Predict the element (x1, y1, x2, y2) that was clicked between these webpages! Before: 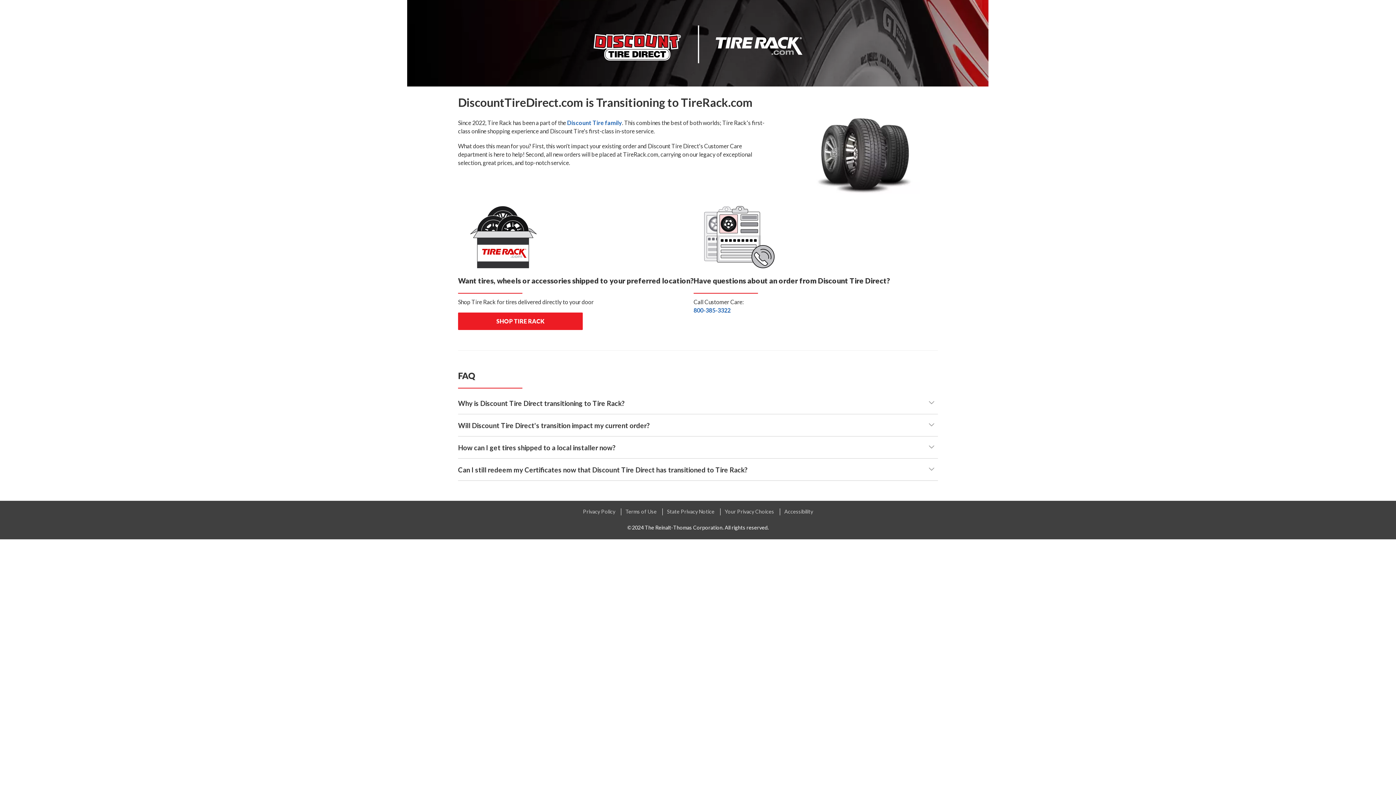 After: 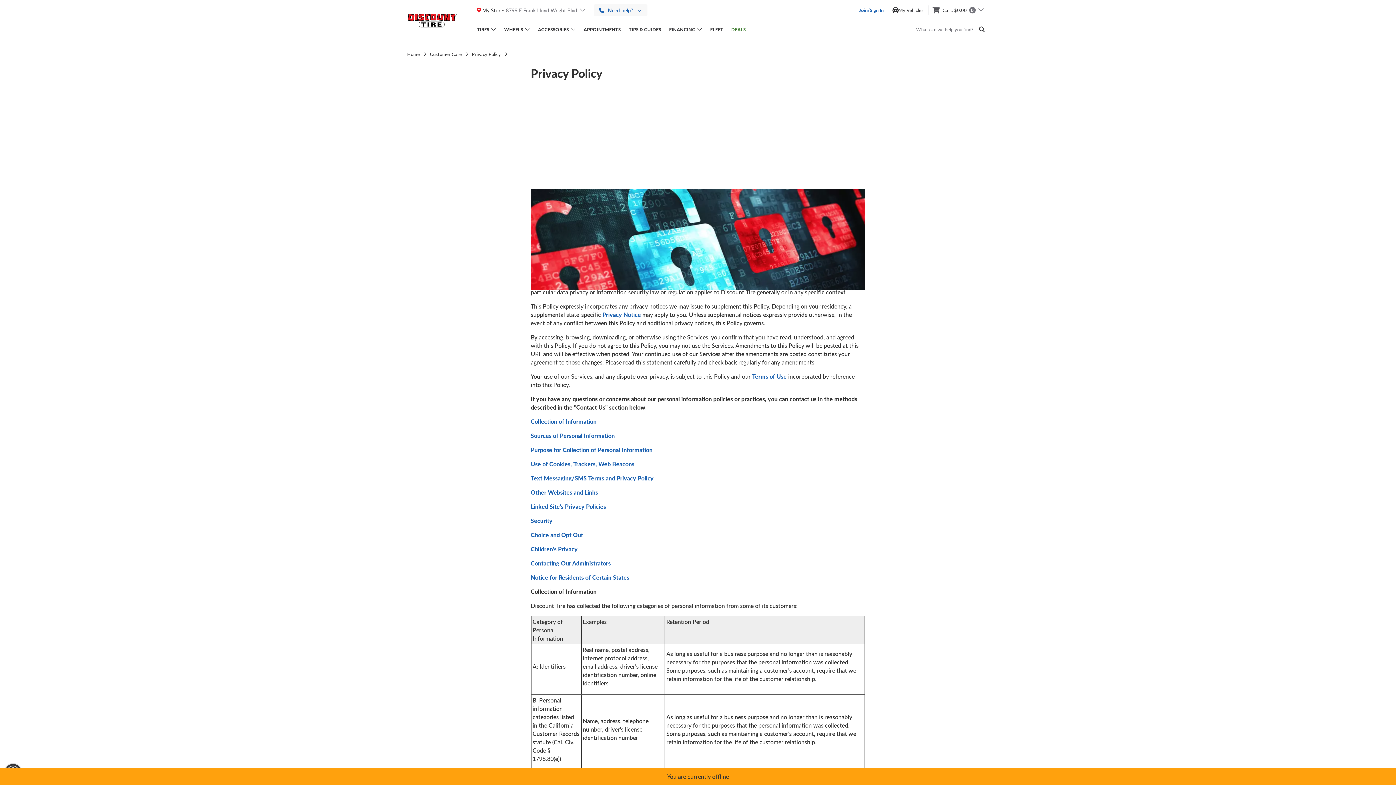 Action: label: Privacy Policy bbox: (578, 508, 619, 515)